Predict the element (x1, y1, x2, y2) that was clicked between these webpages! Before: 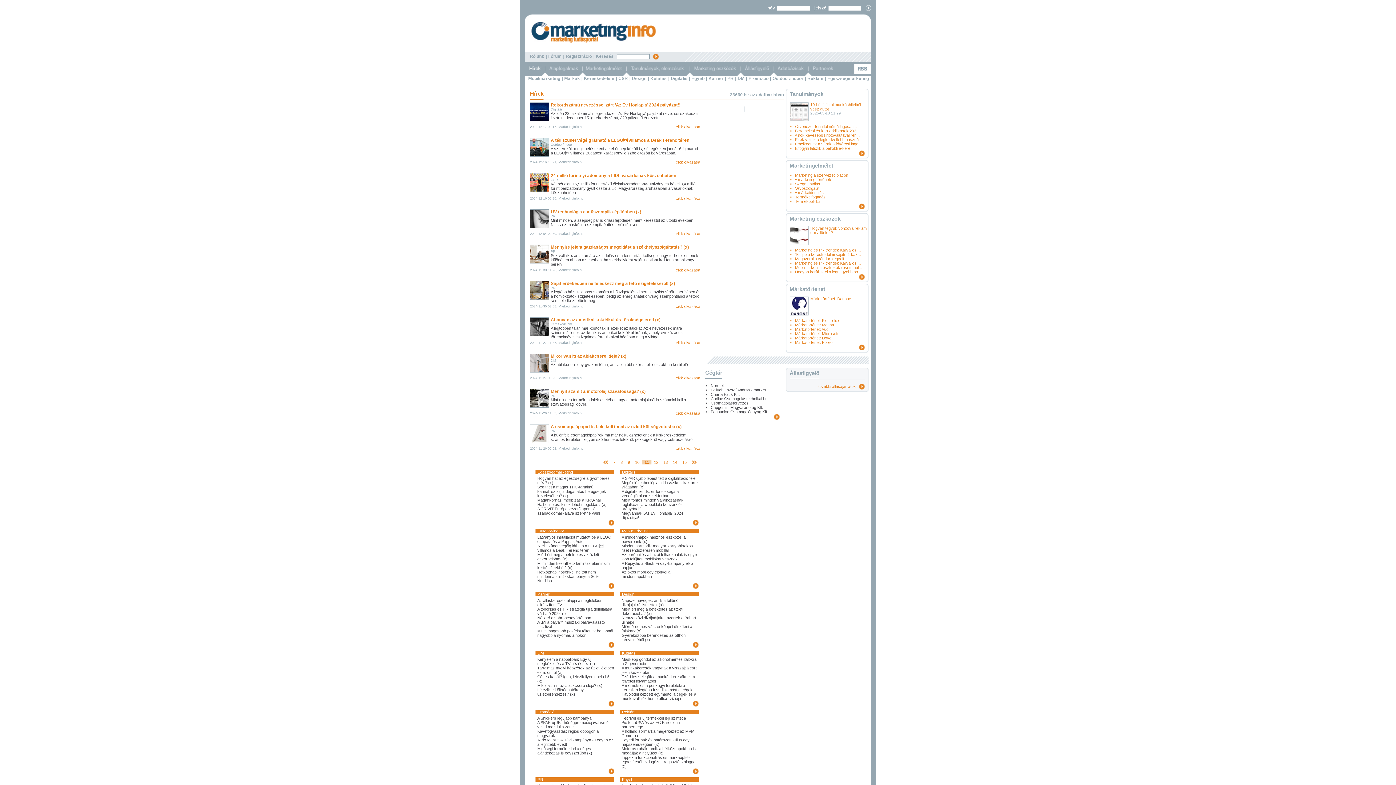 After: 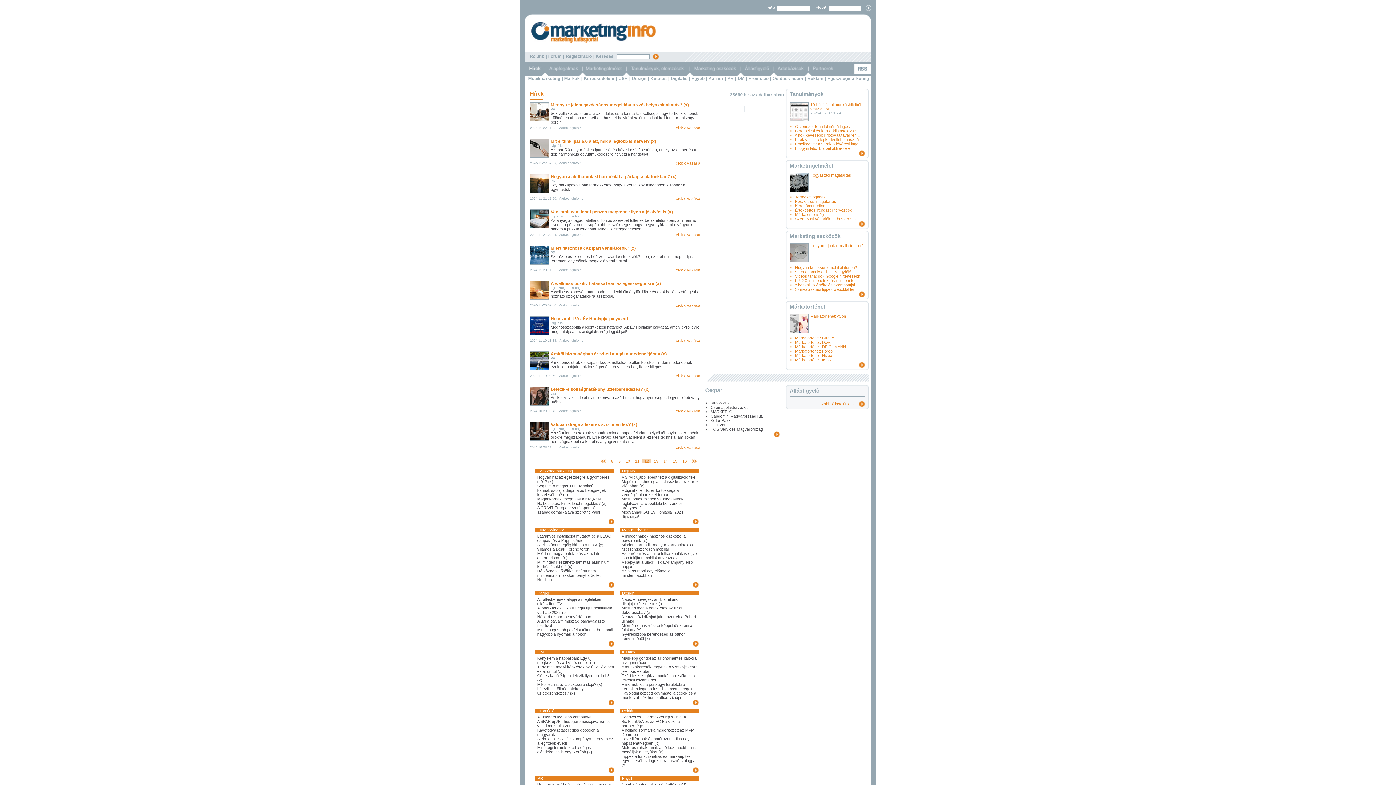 Action: bbox: (651, 460, 661, 464) label: 12